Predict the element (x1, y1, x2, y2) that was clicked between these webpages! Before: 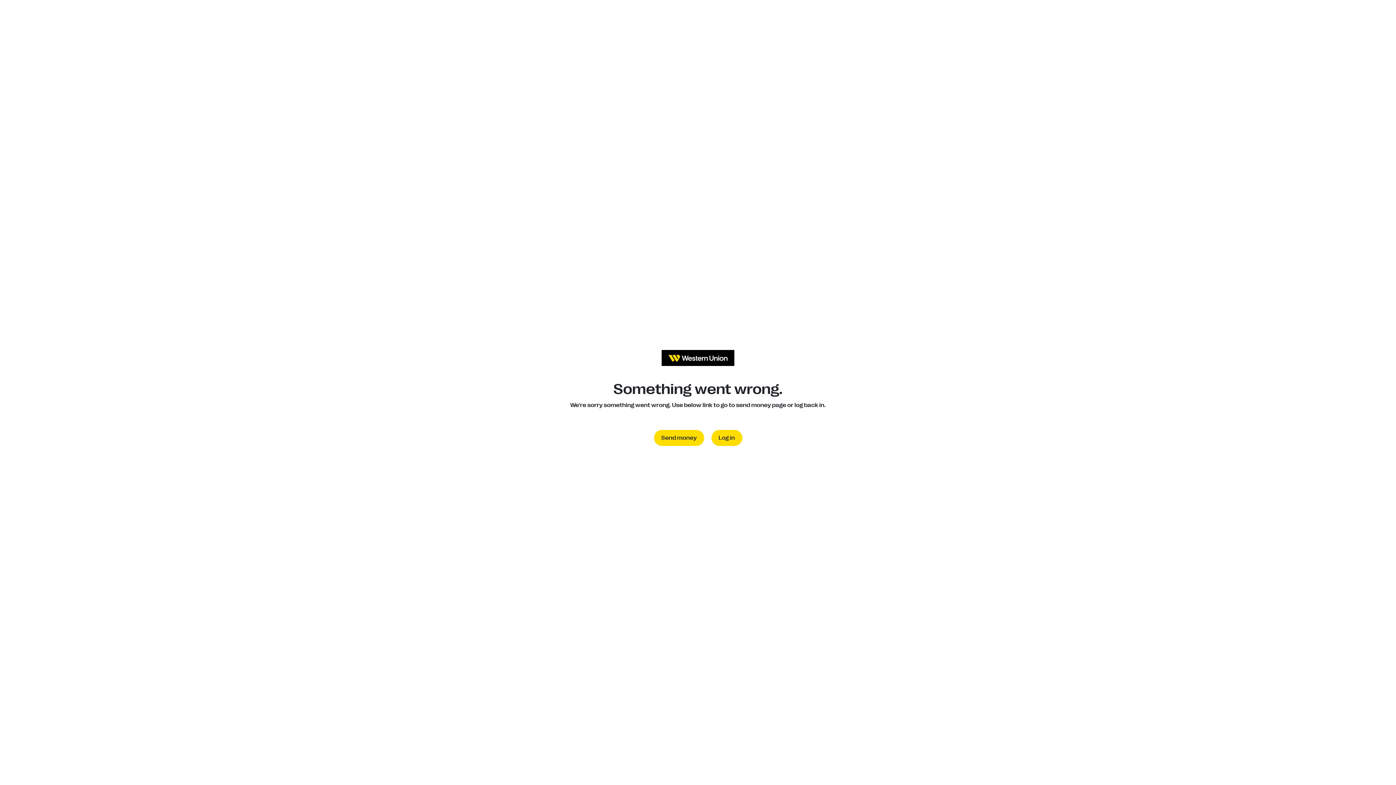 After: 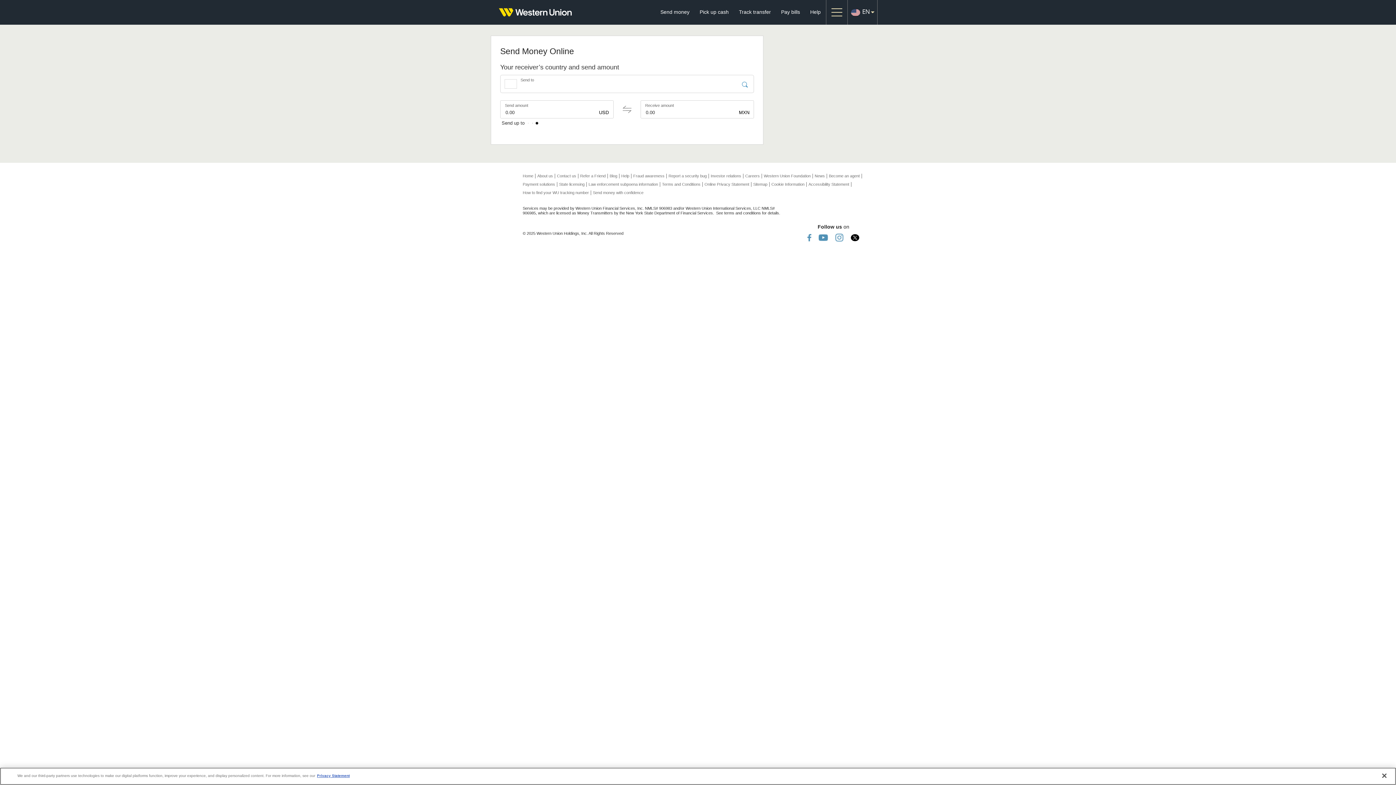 Action: label: Send money bbox: (654, 430, 704, 446)